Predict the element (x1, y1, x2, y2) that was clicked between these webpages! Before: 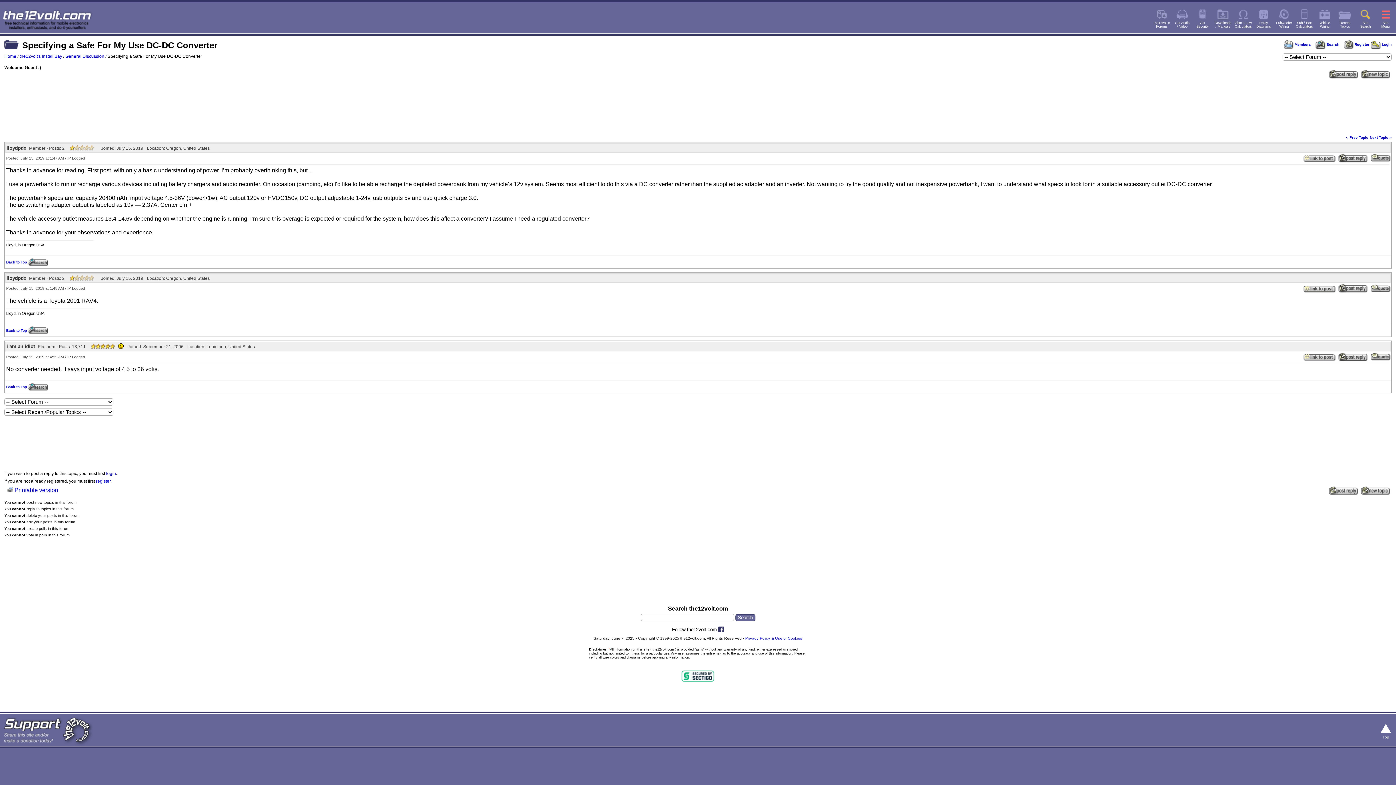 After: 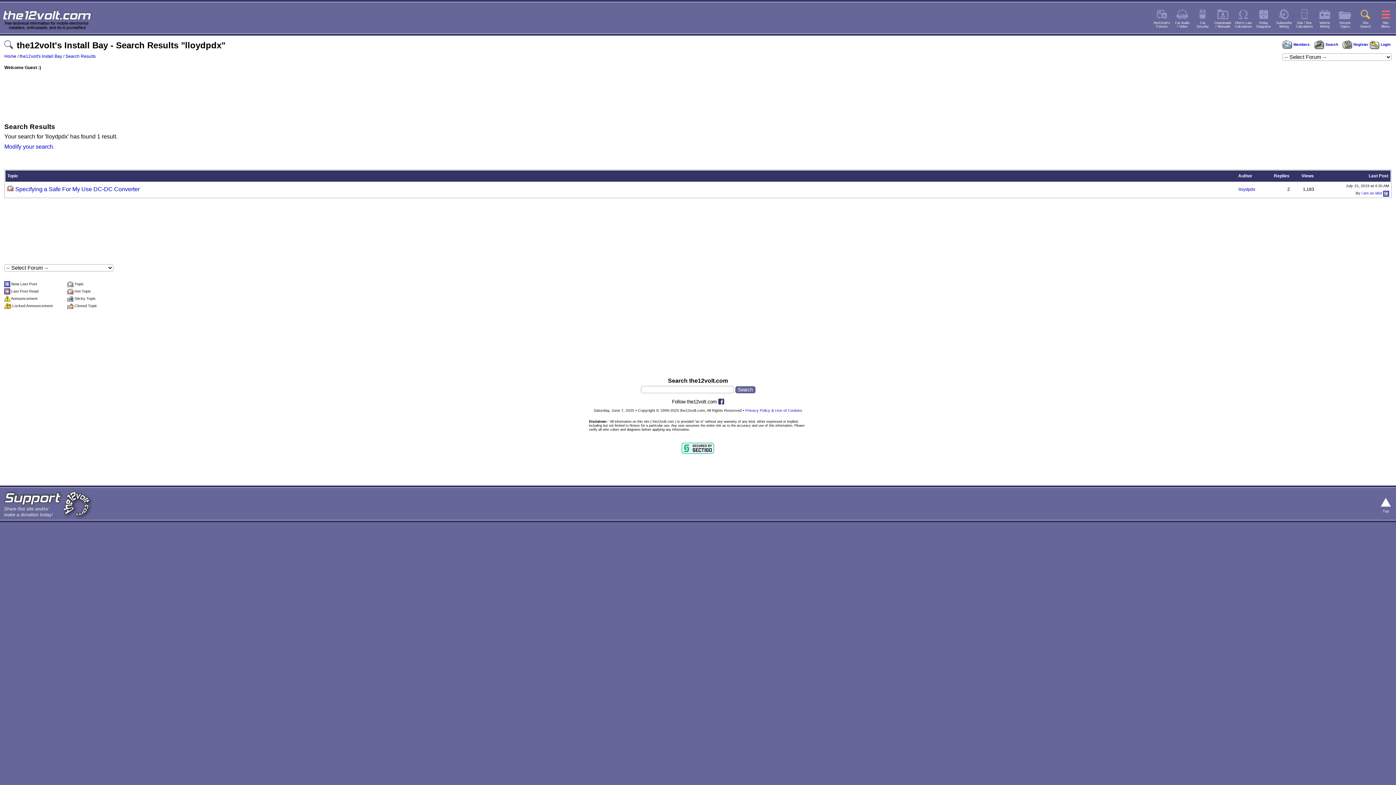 Action: bbox: (28, 326, 48, 333)